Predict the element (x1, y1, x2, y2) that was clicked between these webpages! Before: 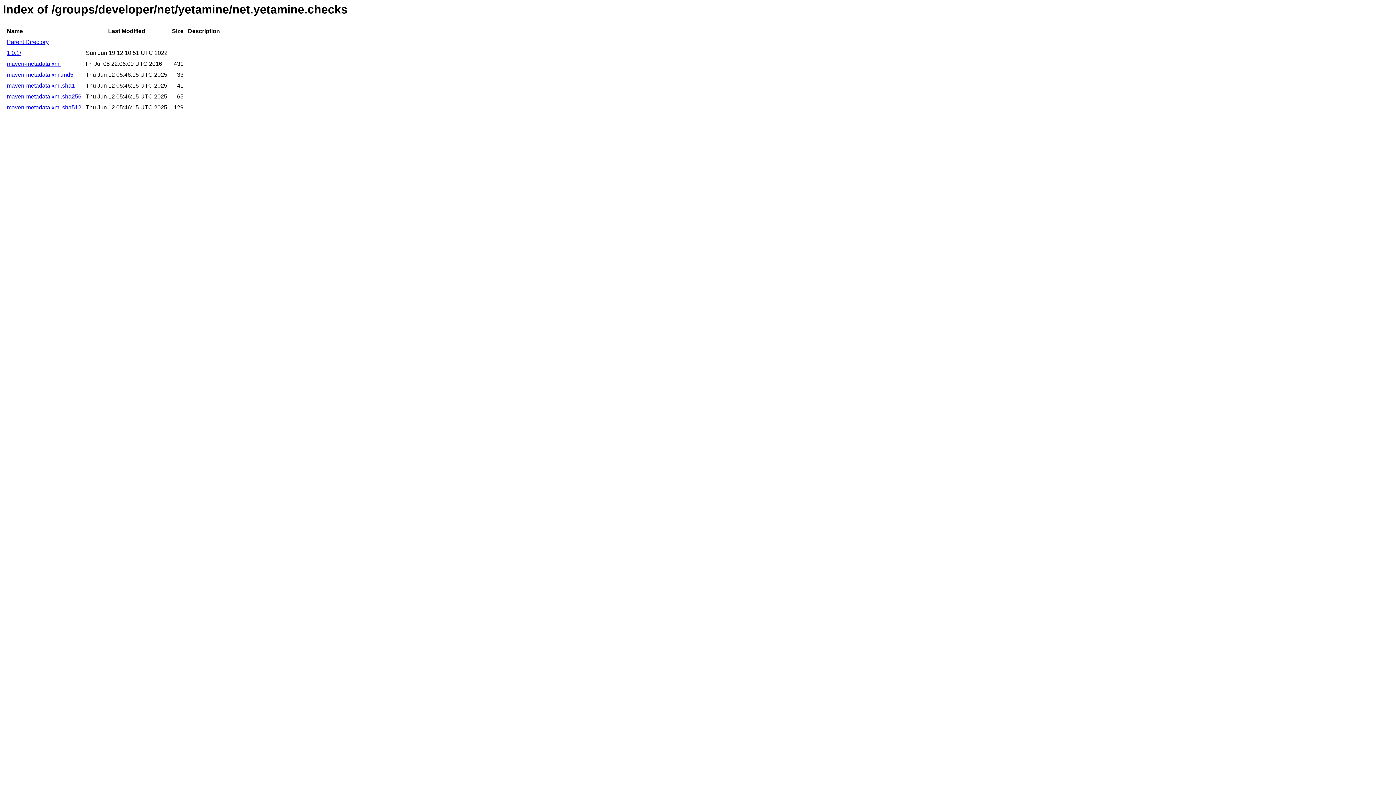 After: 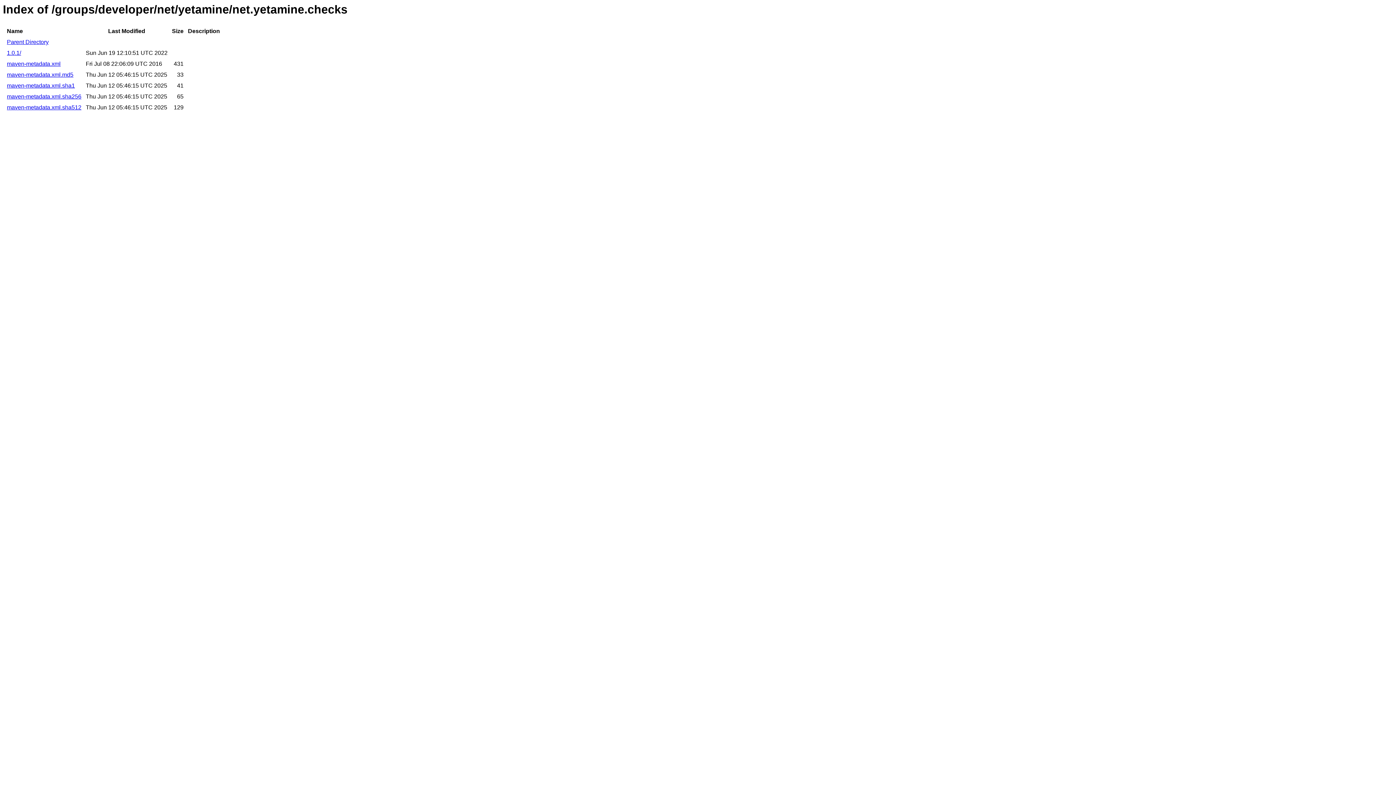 Action: bbox: (6, 93, 81, 99) label: maven-metadata.xml.sha256